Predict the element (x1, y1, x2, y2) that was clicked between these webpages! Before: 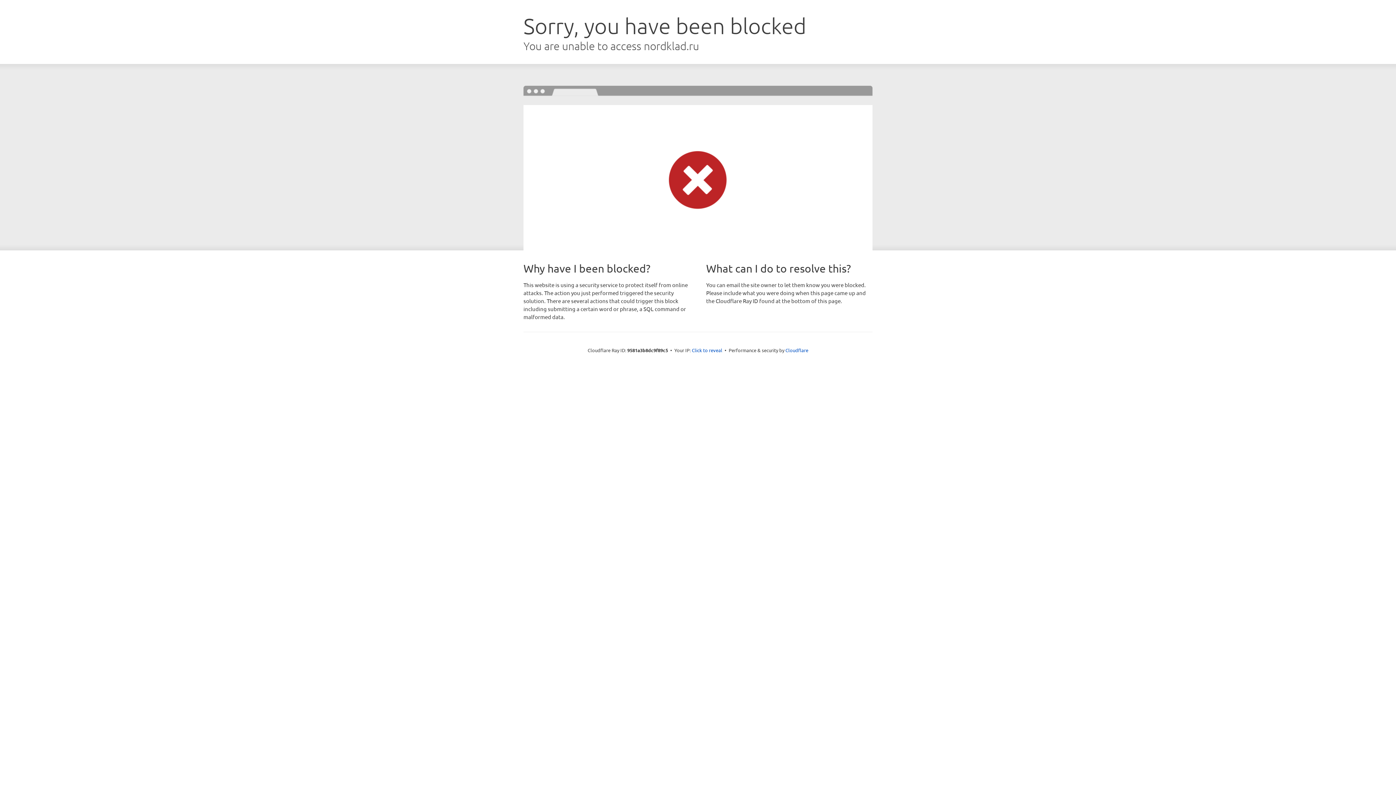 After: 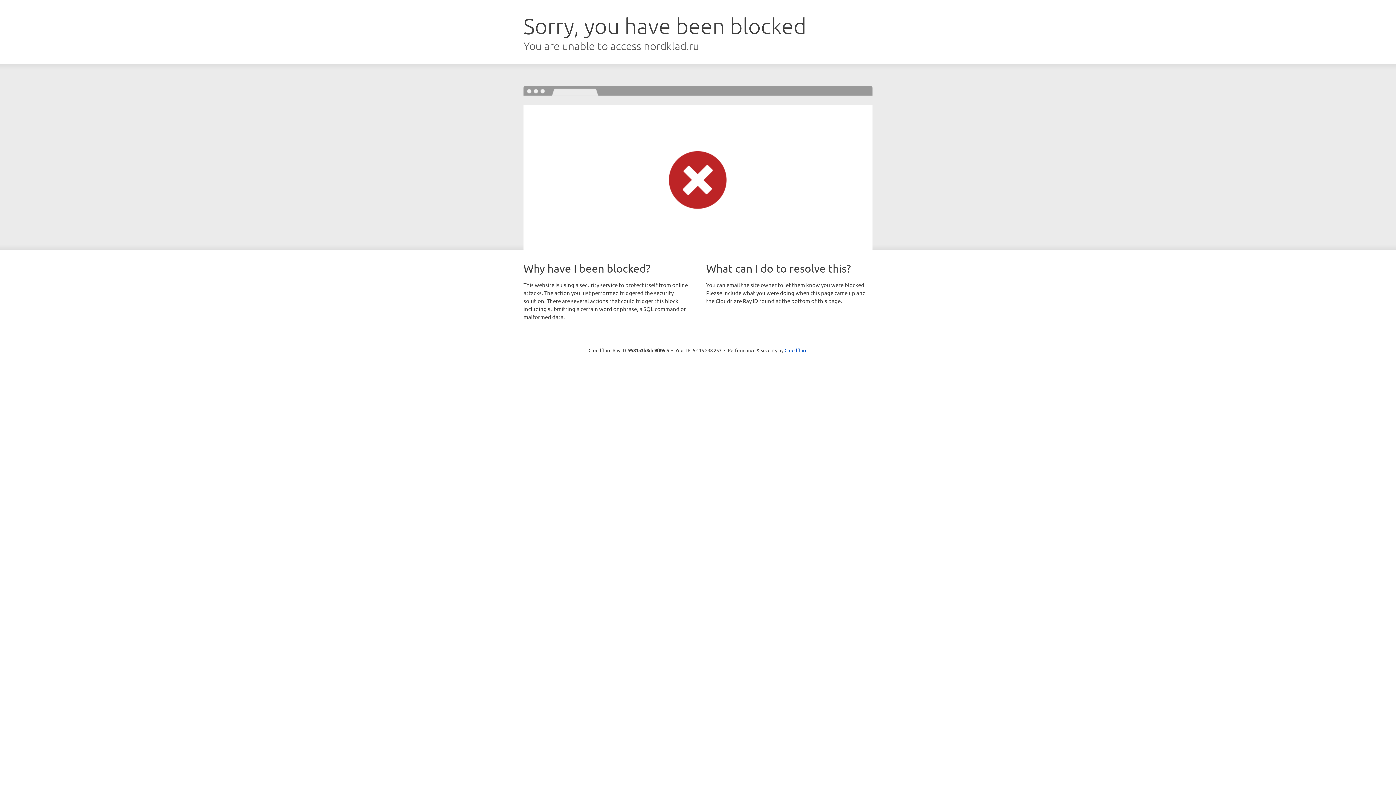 Action: bbox: (692, 346, 722, 353) label: Click to reveal